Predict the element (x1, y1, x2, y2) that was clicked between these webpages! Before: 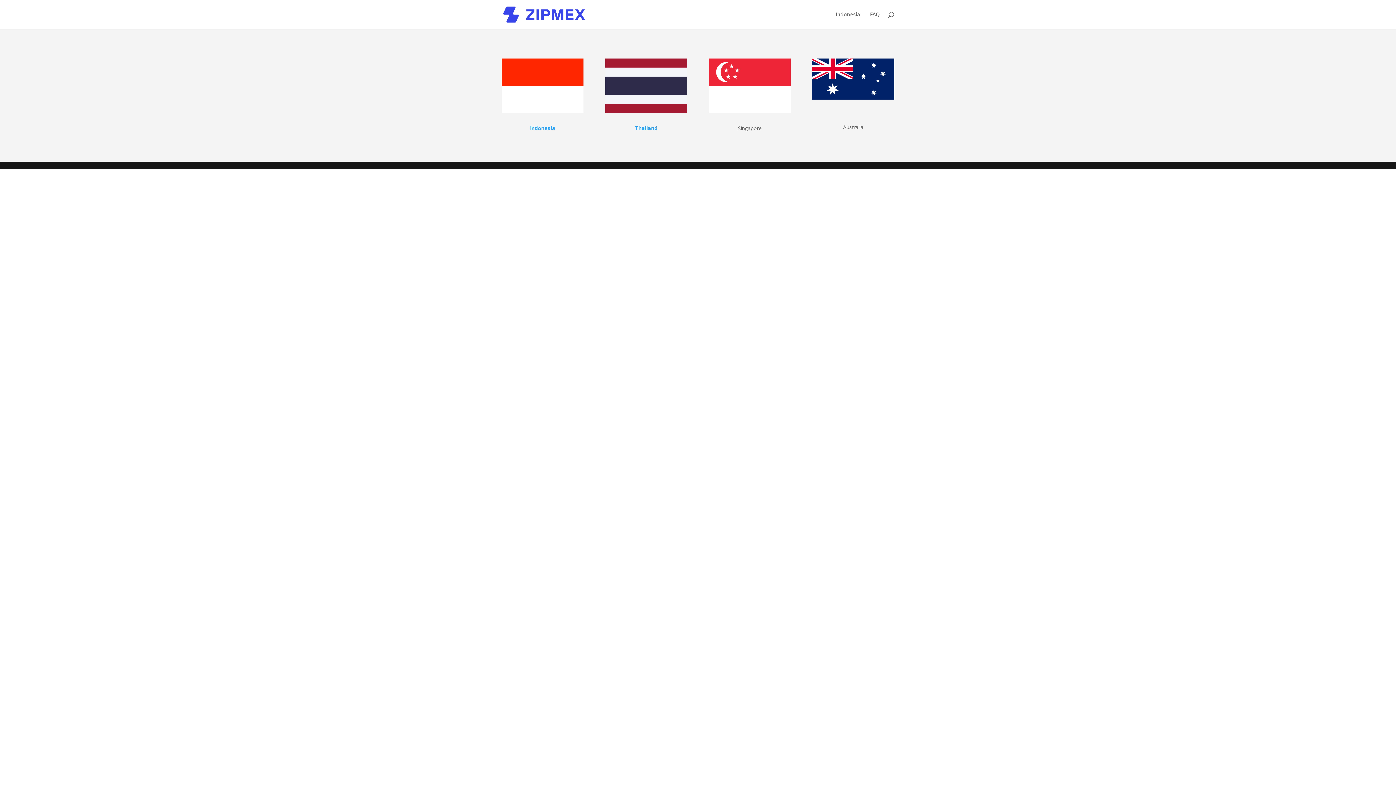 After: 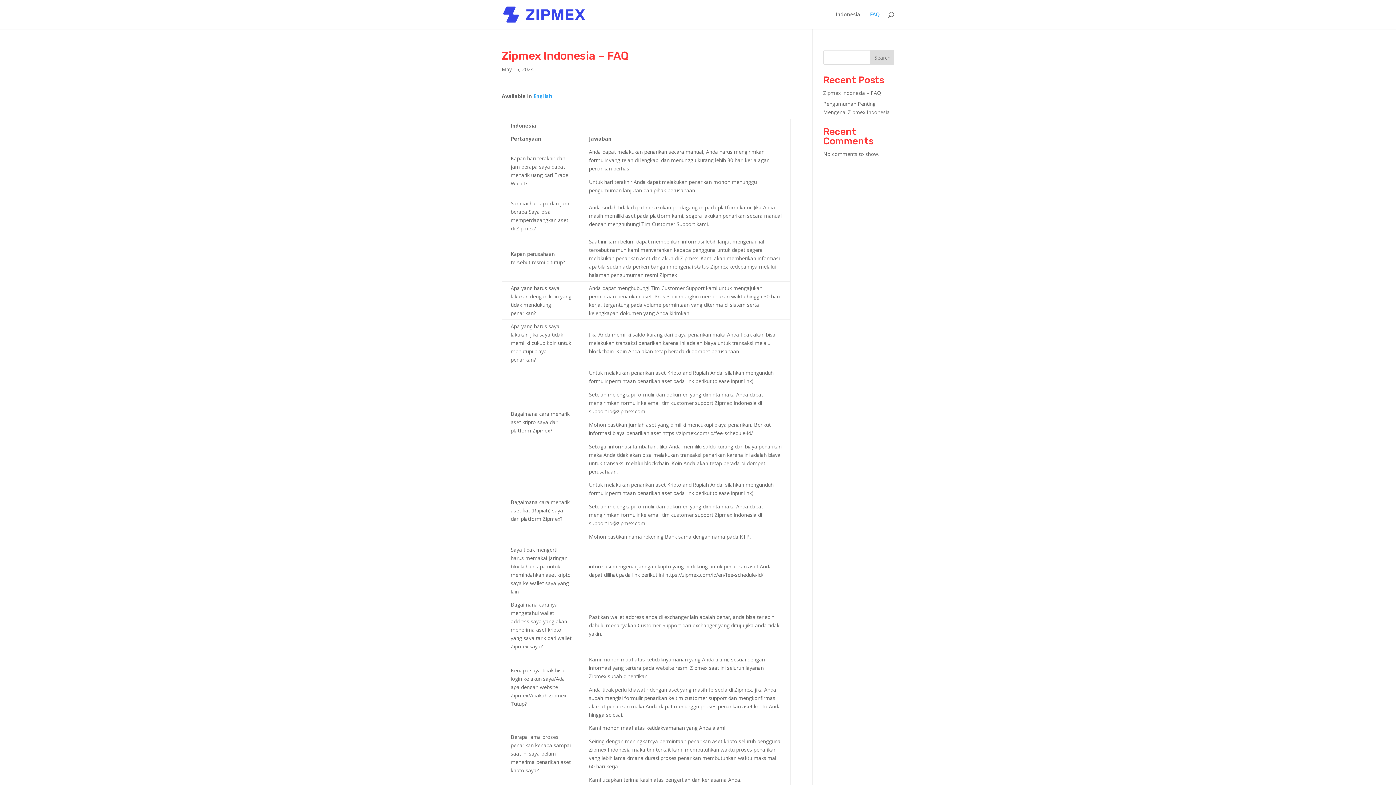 Action: label: FAQ bbox: (870, 12, 880, 29)